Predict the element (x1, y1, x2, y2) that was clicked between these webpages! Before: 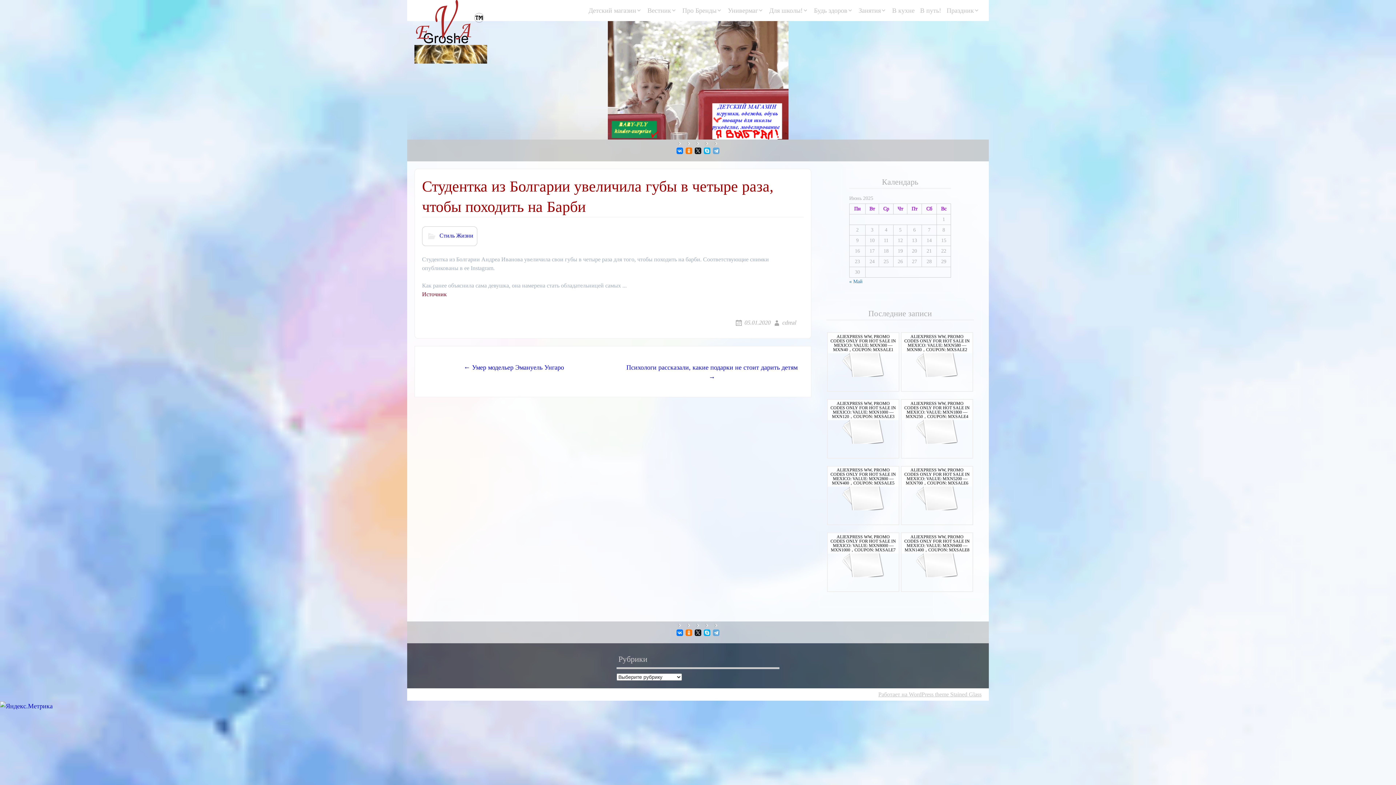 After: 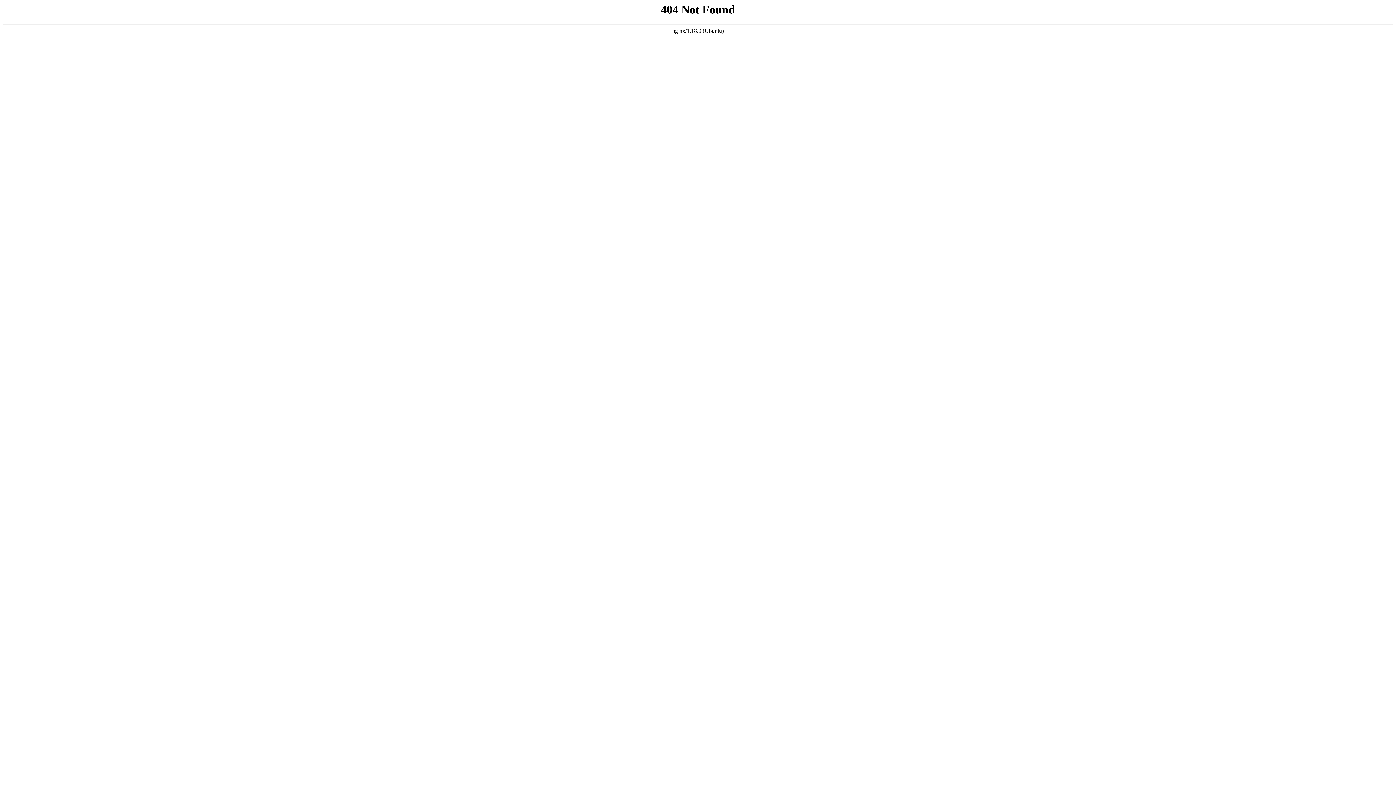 Action: label:  theme Stained Glass bbox: (933, 691, 981, 697)